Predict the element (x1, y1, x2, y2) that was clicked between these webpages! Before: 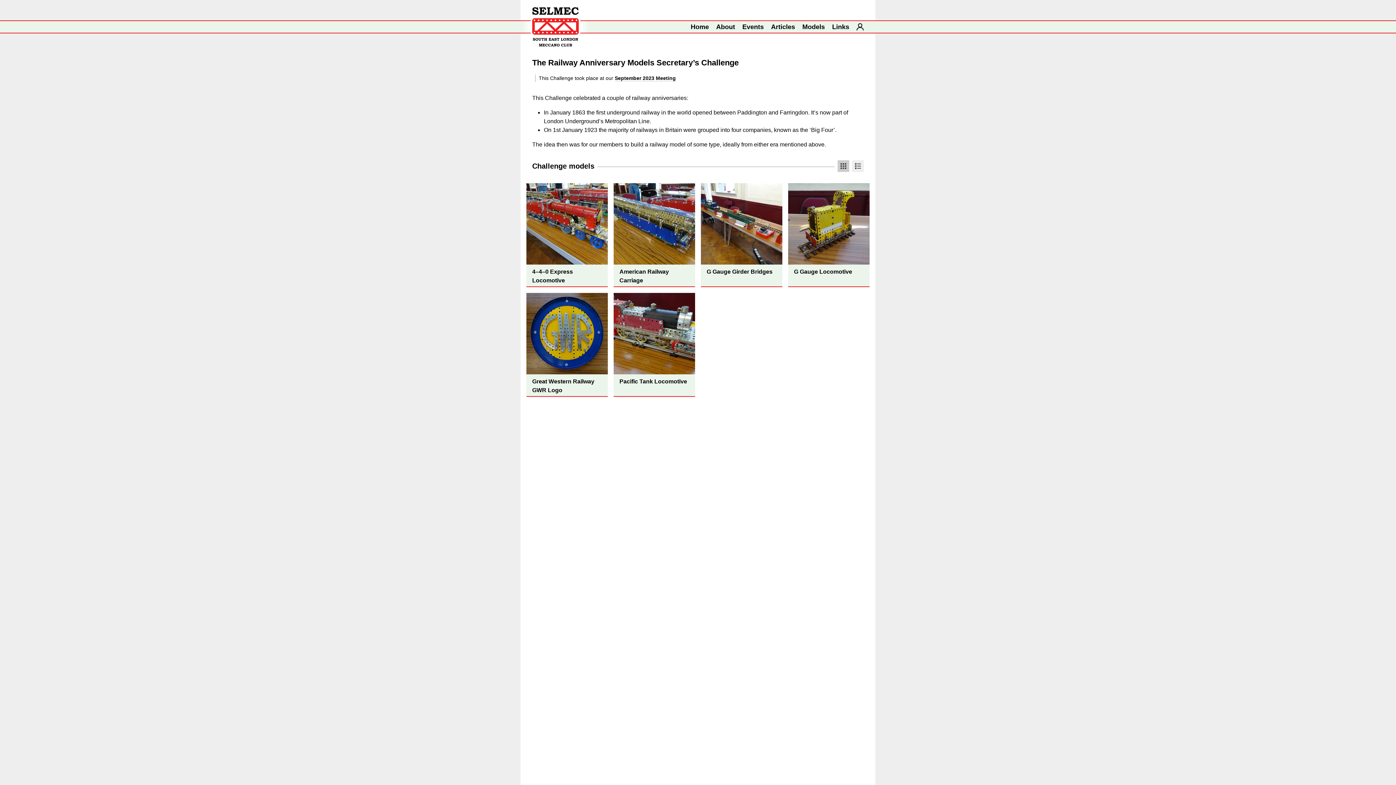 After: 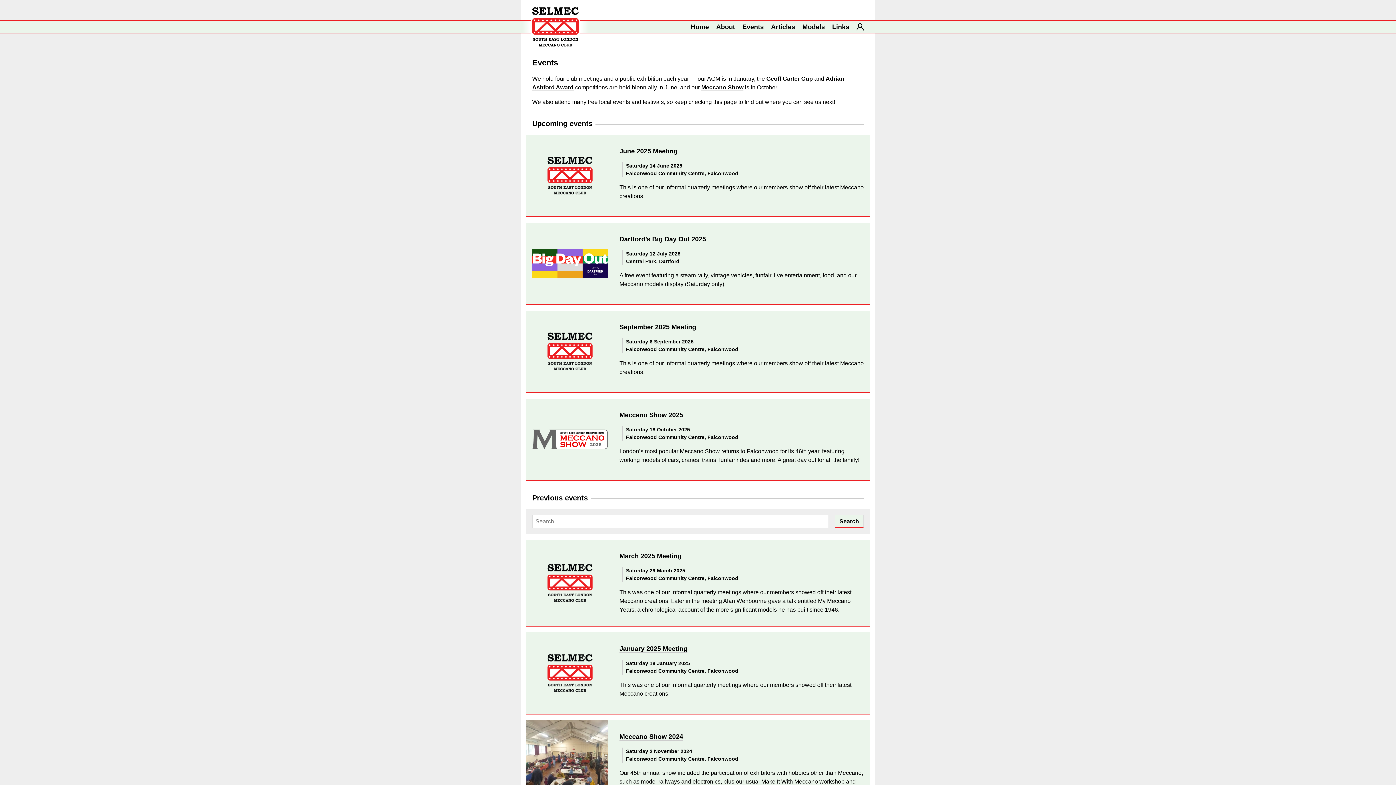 Action: bbox: (742, 23, 764, 30) label: Events